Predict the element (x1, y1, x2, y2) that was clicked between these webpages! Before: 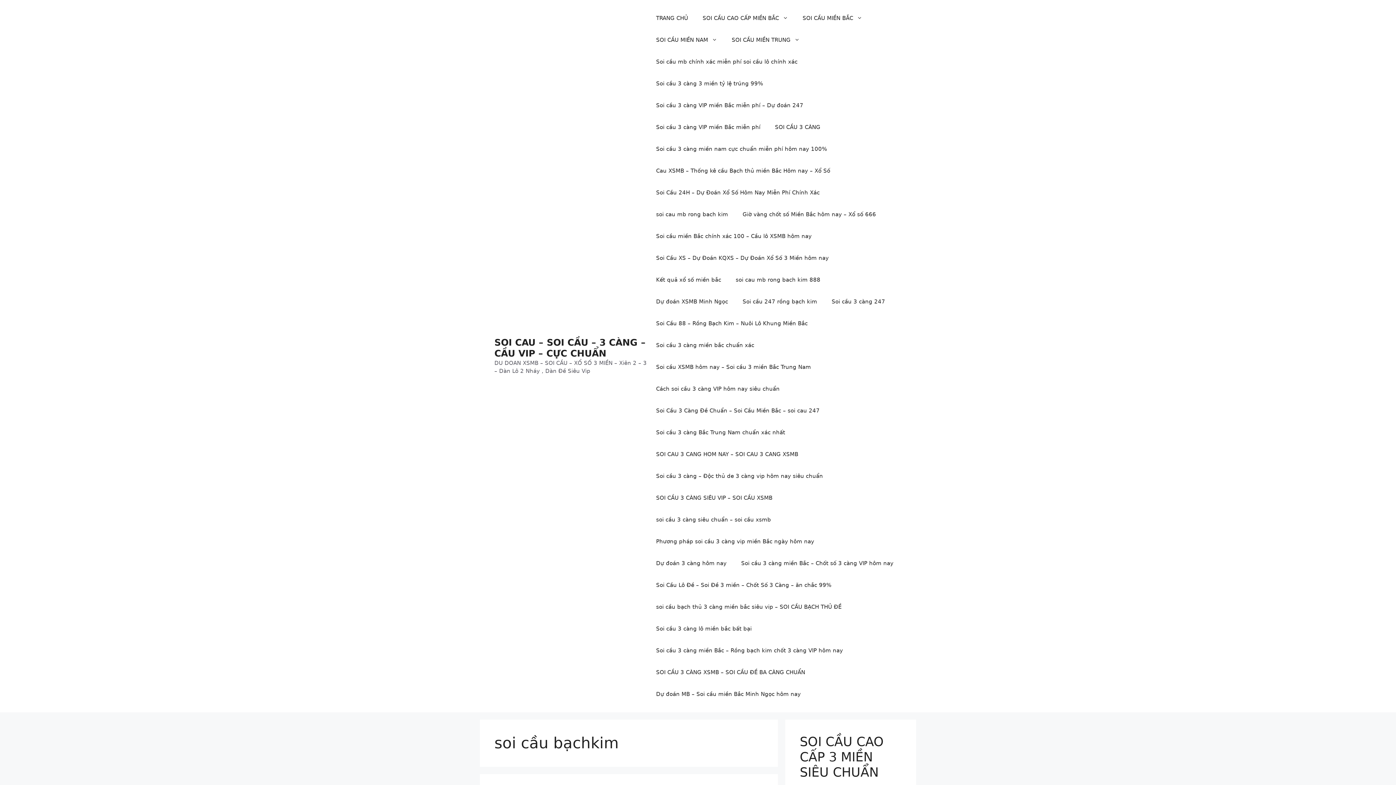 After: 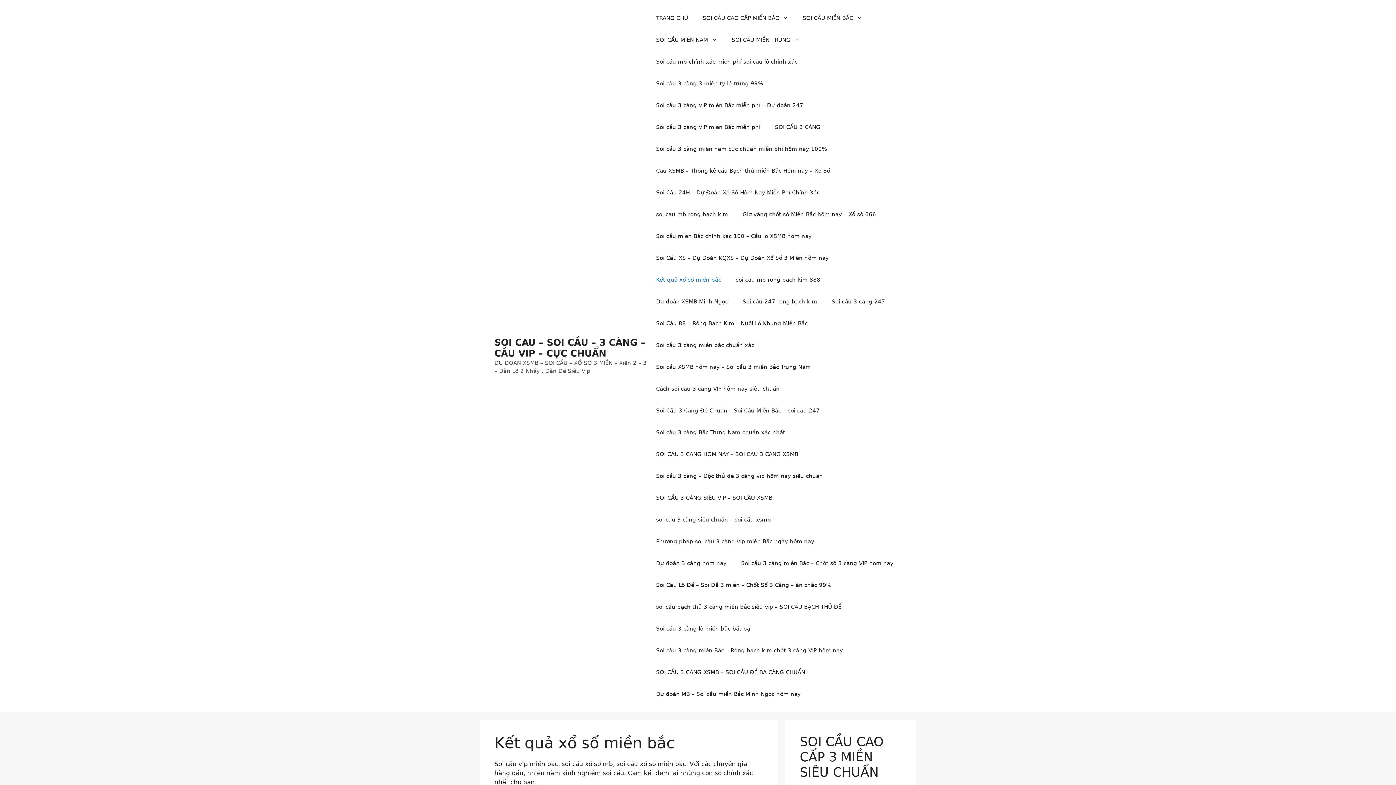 Action: bbox: (648, 269, 728, 290) label: Kết quả xổ số miền bắc